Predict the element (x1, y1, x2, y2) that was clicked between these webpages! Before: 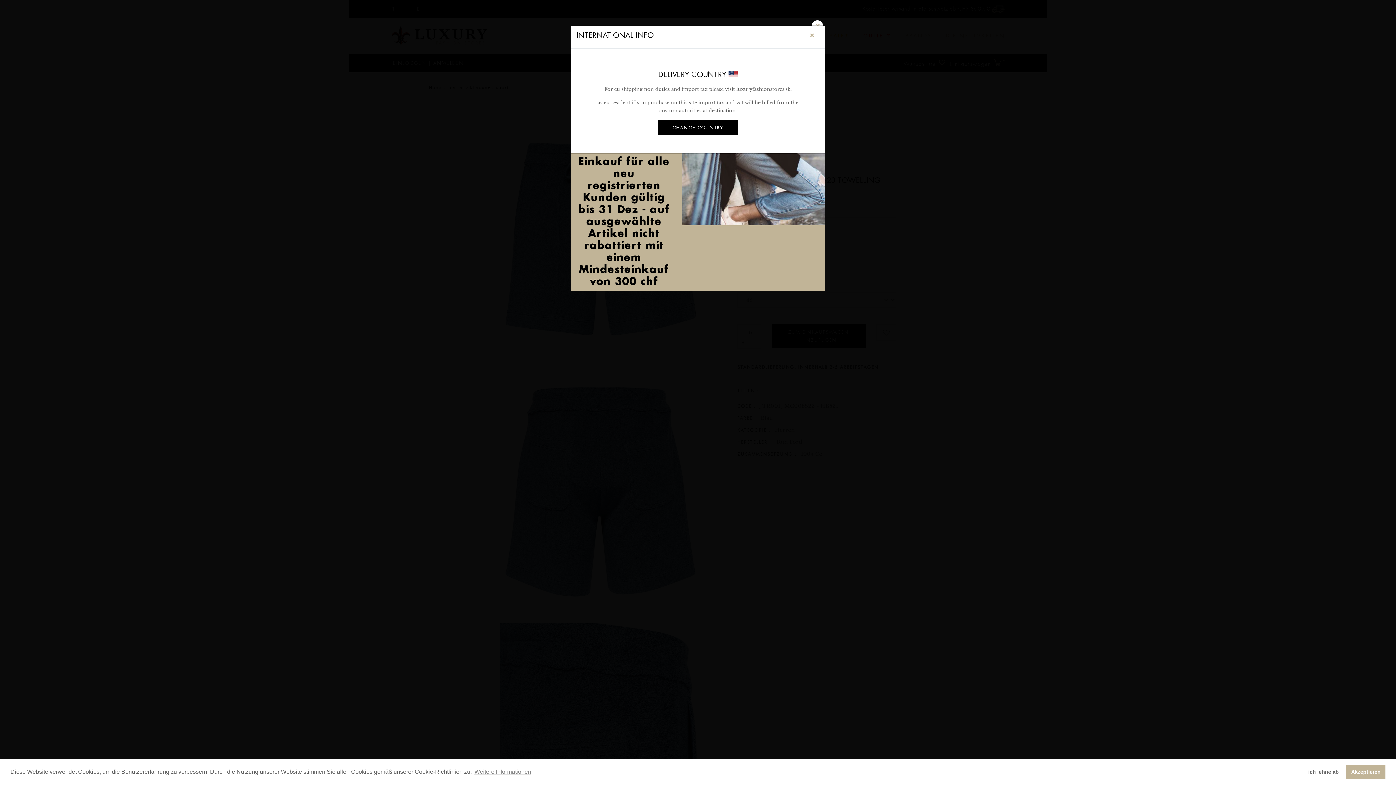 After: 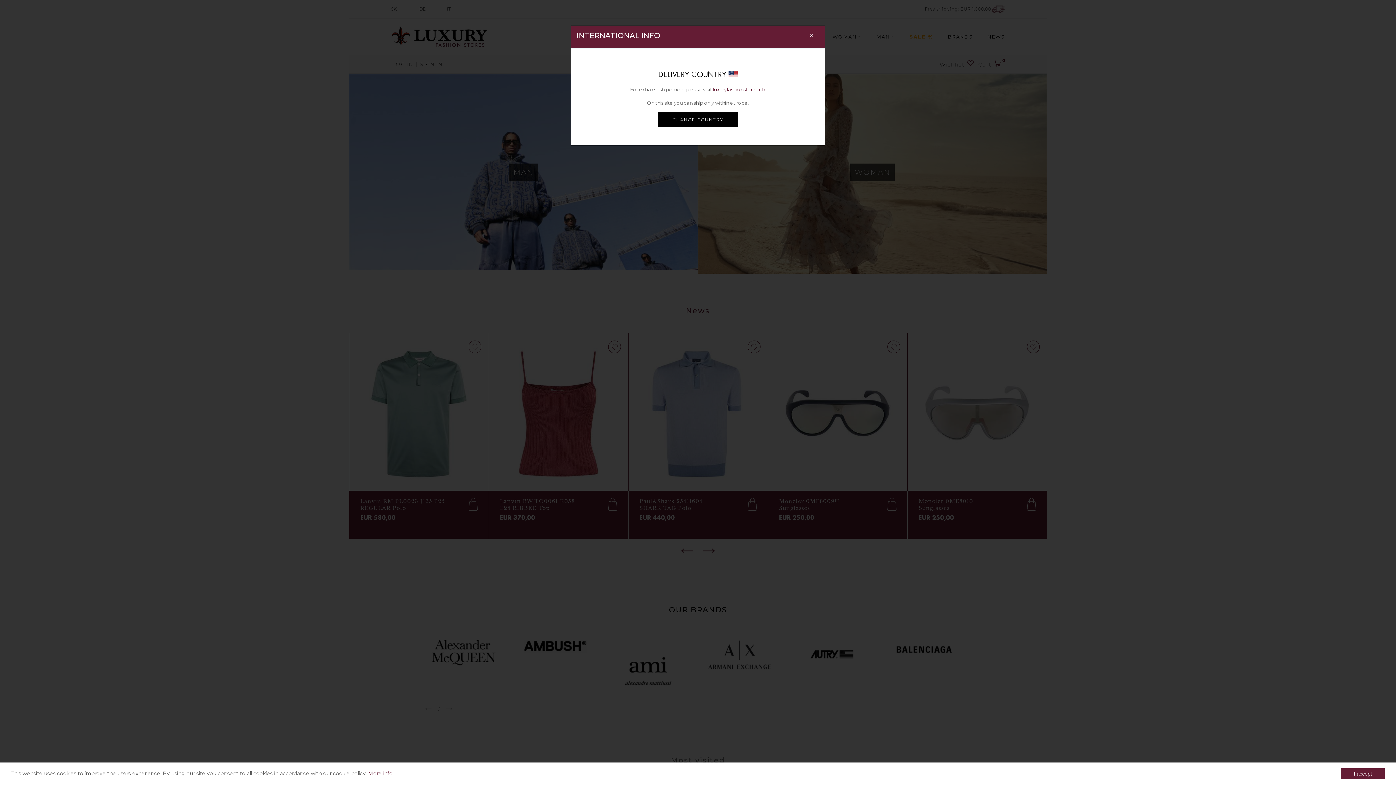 Action: label: CHANGE COUNTRY bbox: (658, 120, 738, 135)